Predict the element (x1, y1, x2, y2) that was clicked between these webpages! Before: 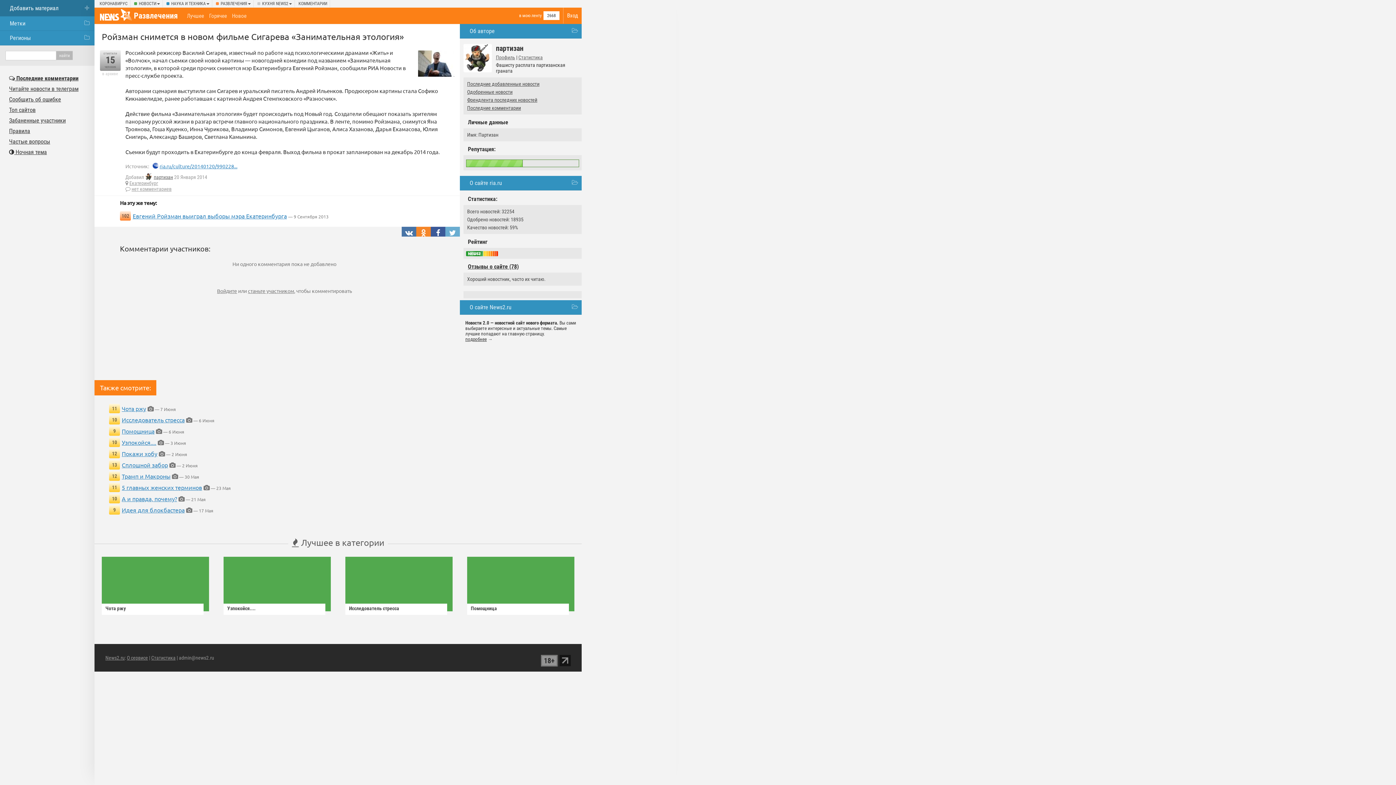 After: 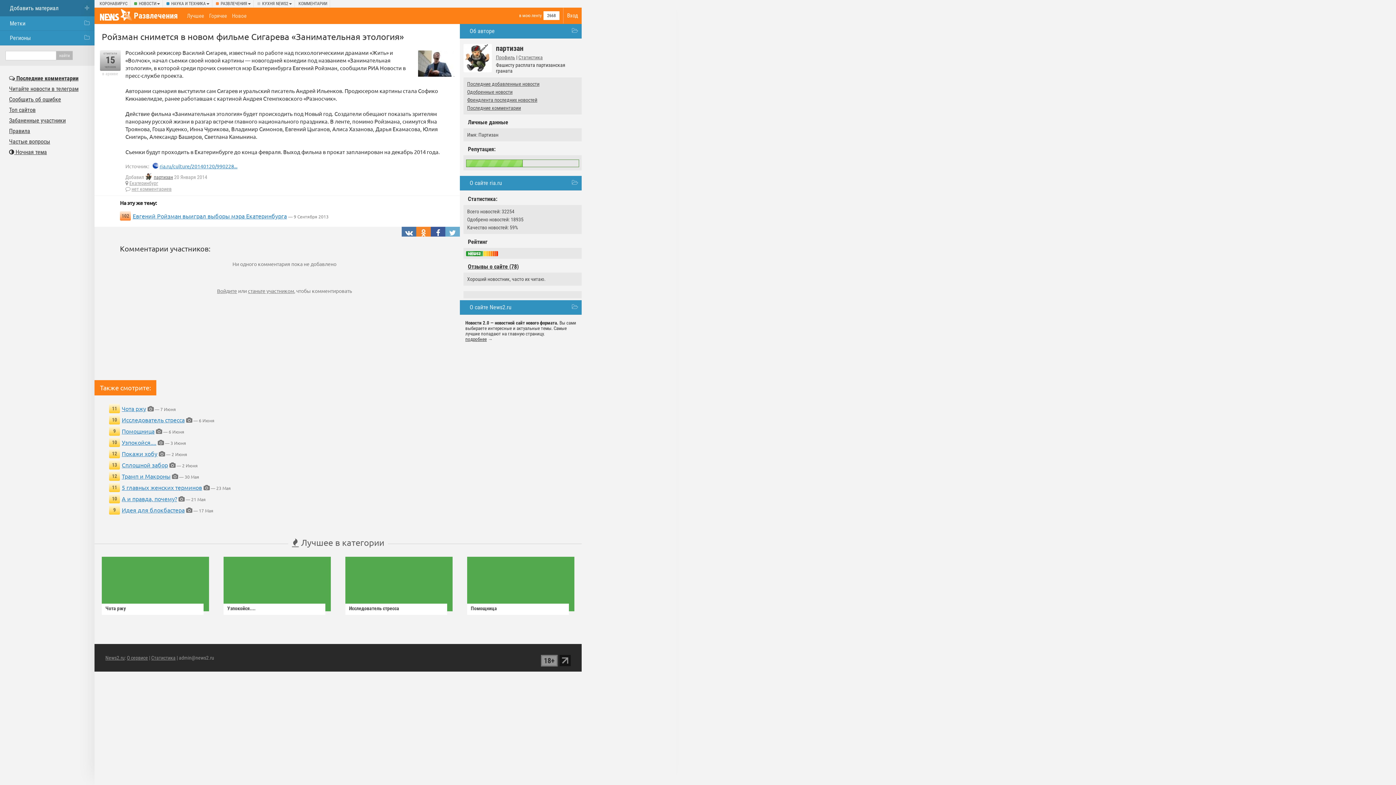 Action: bbox: (131, 186, 171, 192) label: нет комментариев